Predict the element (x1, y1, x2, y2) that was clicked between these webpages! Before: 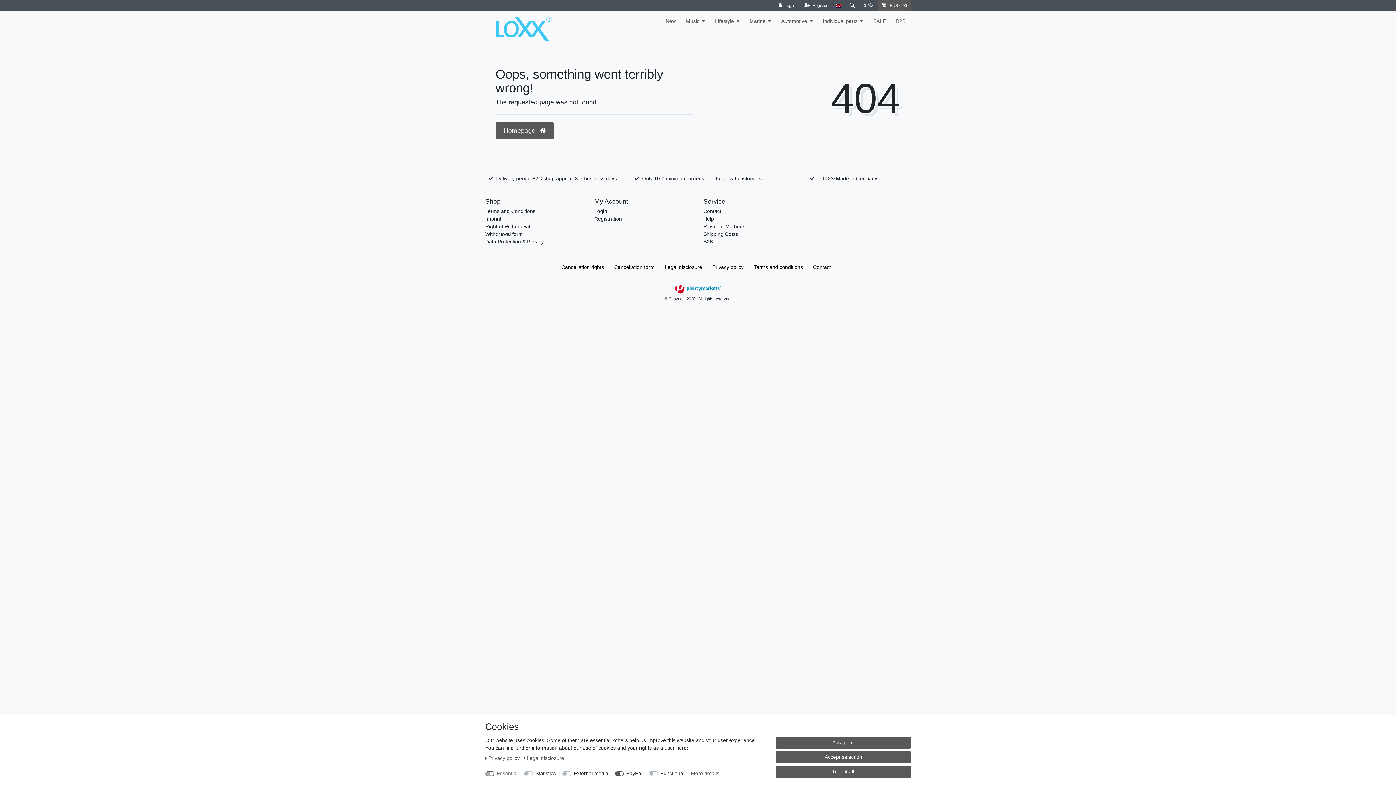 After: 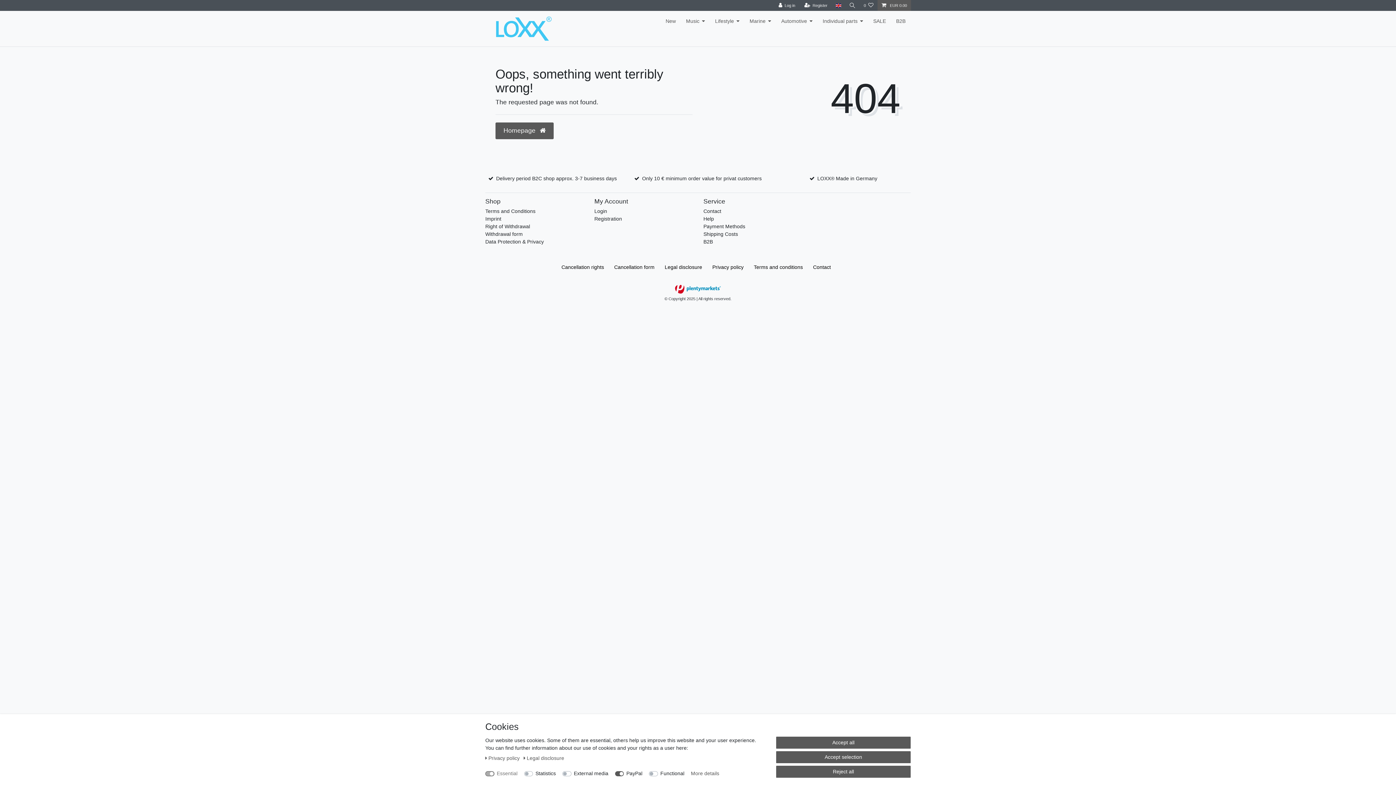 Action: label: LOXX® Made in Germany bbox: (817, 174, 877, 182)